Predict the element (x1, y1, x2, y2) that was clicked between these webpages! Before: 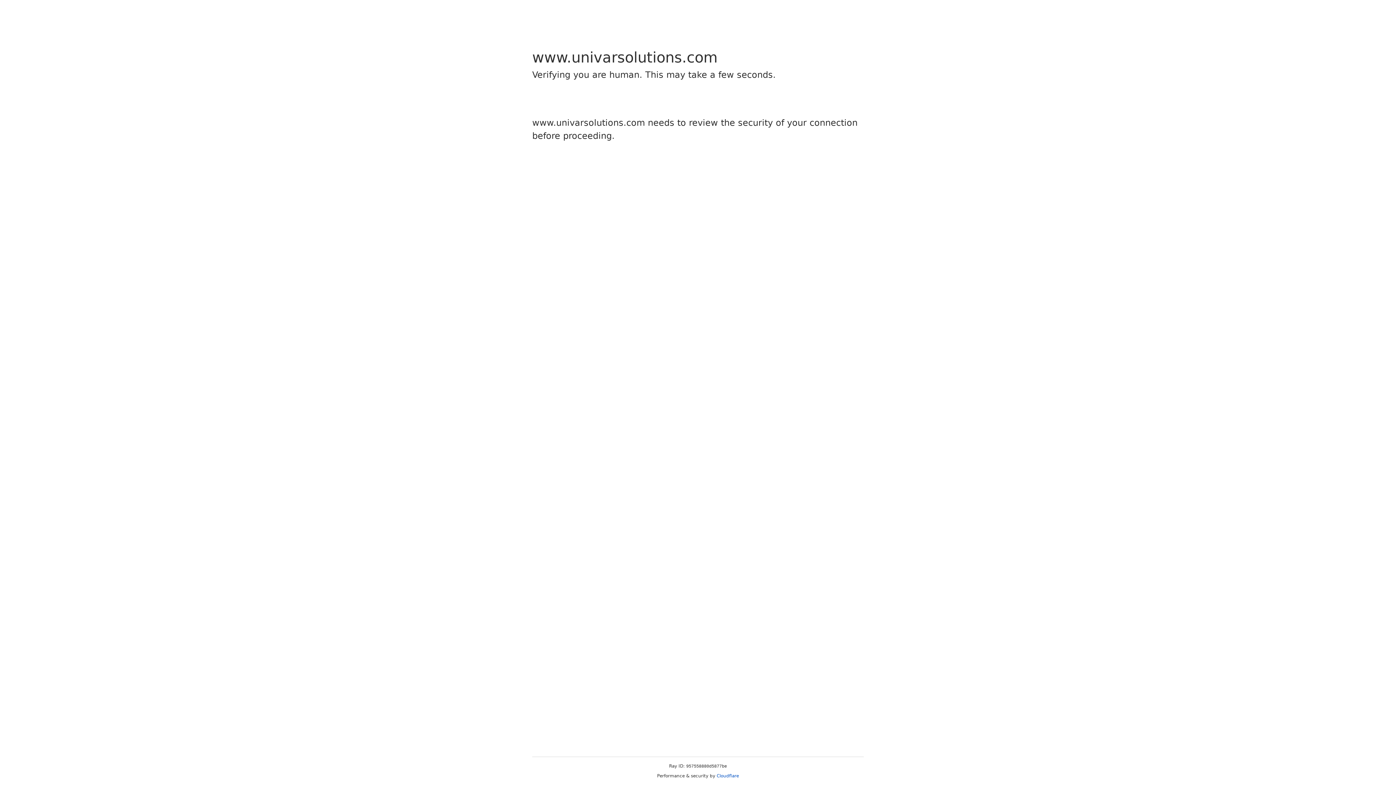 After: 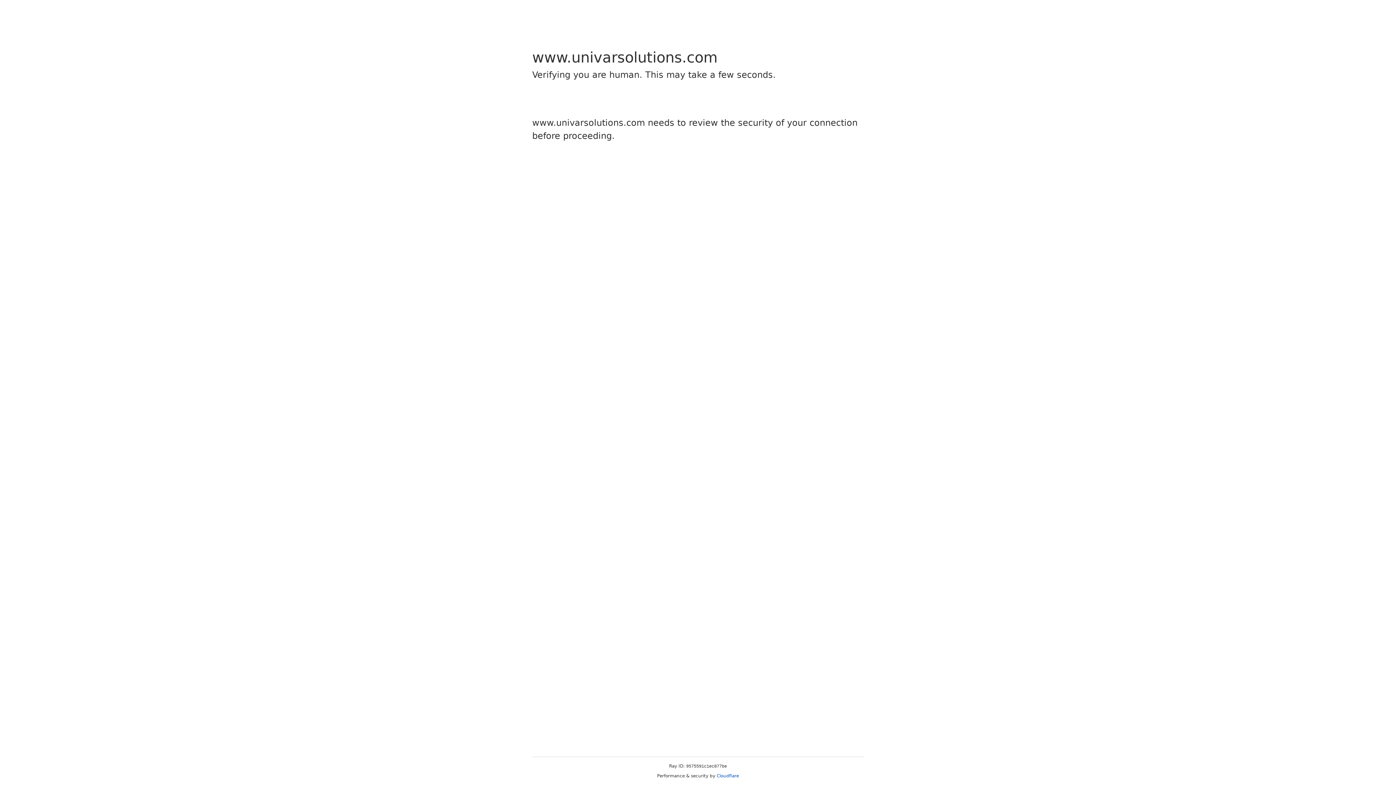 Action: bbox: (716, 773, 739, 778) label: Cloudflare